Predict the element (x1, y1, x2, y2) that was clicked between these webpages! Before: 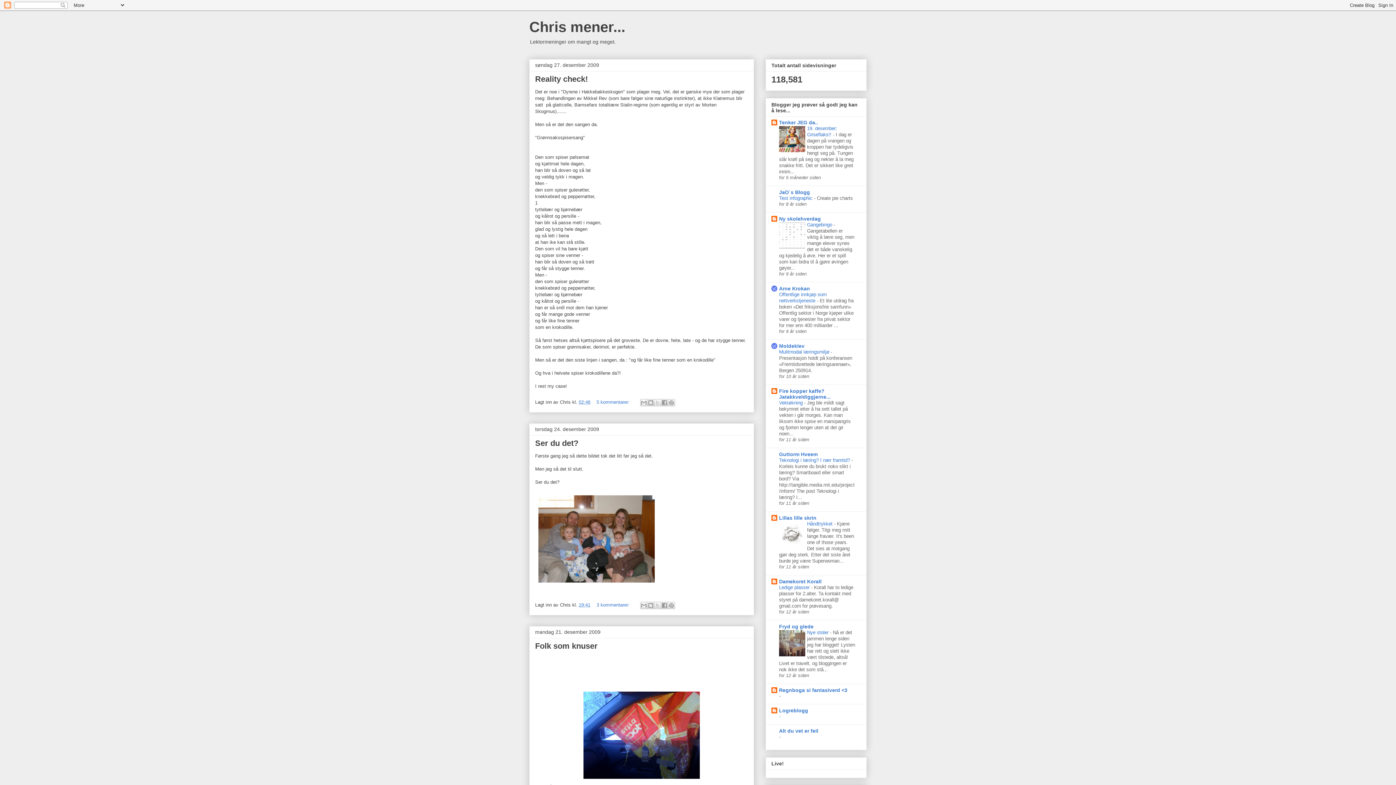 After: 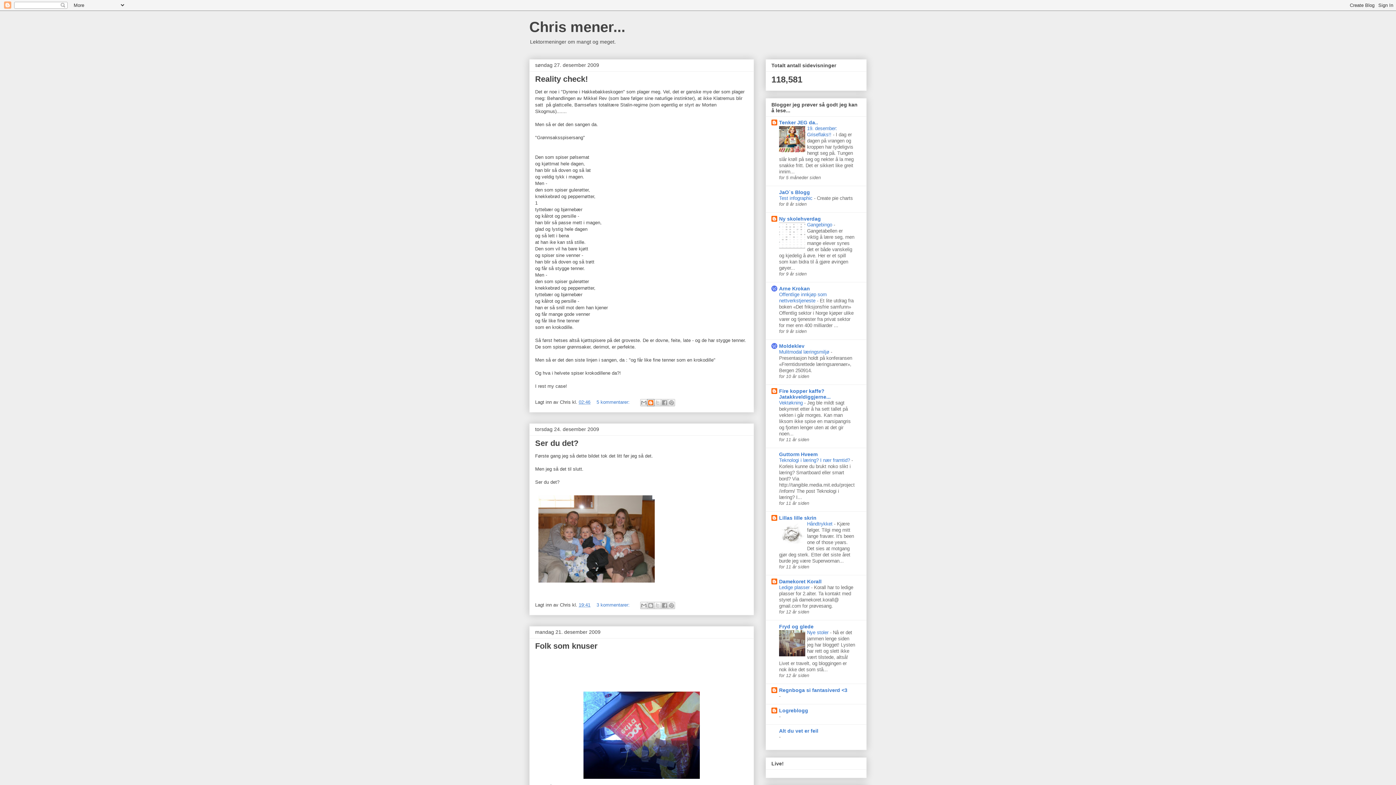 Action: label: Blogg dette! bbox: (647, 399, 654, 406)